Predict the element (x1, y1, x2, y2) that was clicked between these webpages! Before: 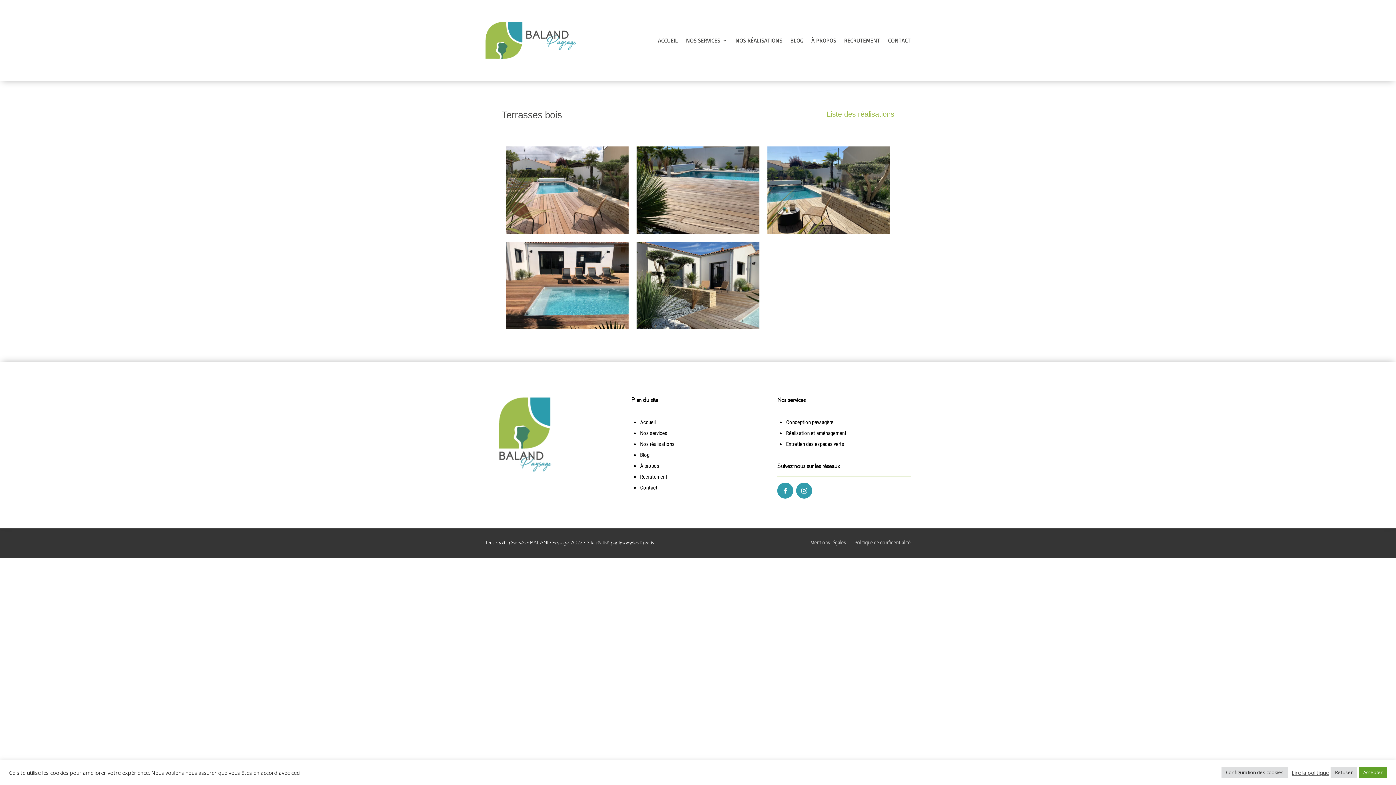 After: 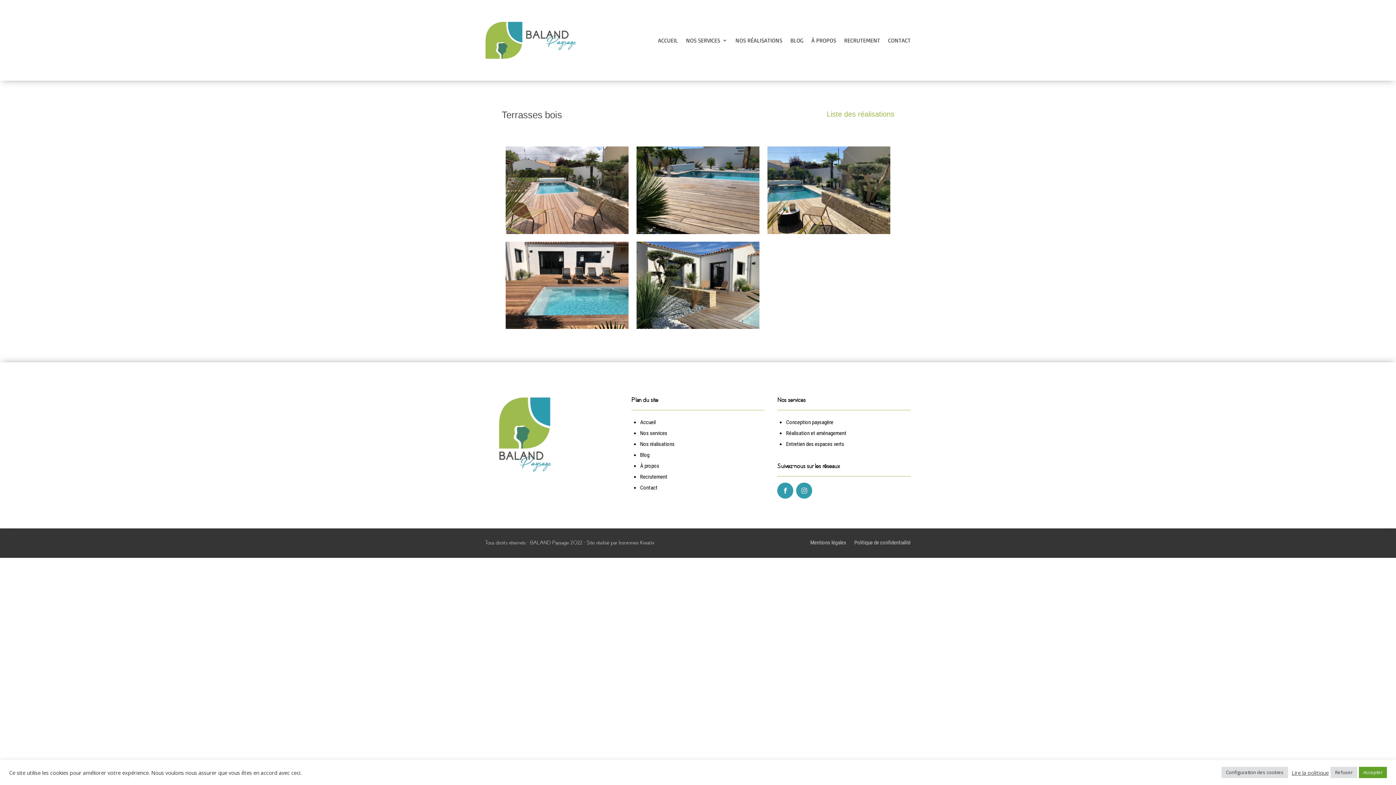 Action: bbox: (796, 482, 812, 498)